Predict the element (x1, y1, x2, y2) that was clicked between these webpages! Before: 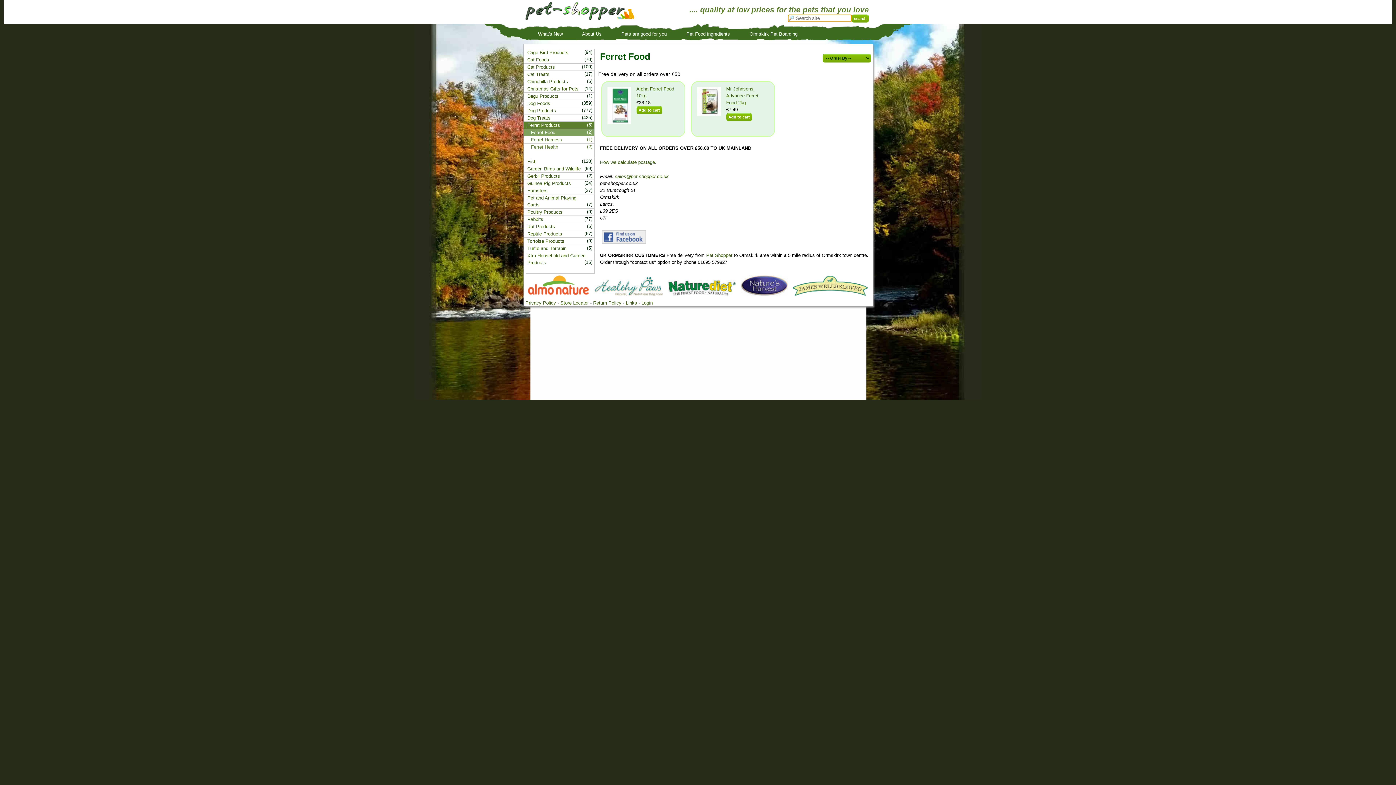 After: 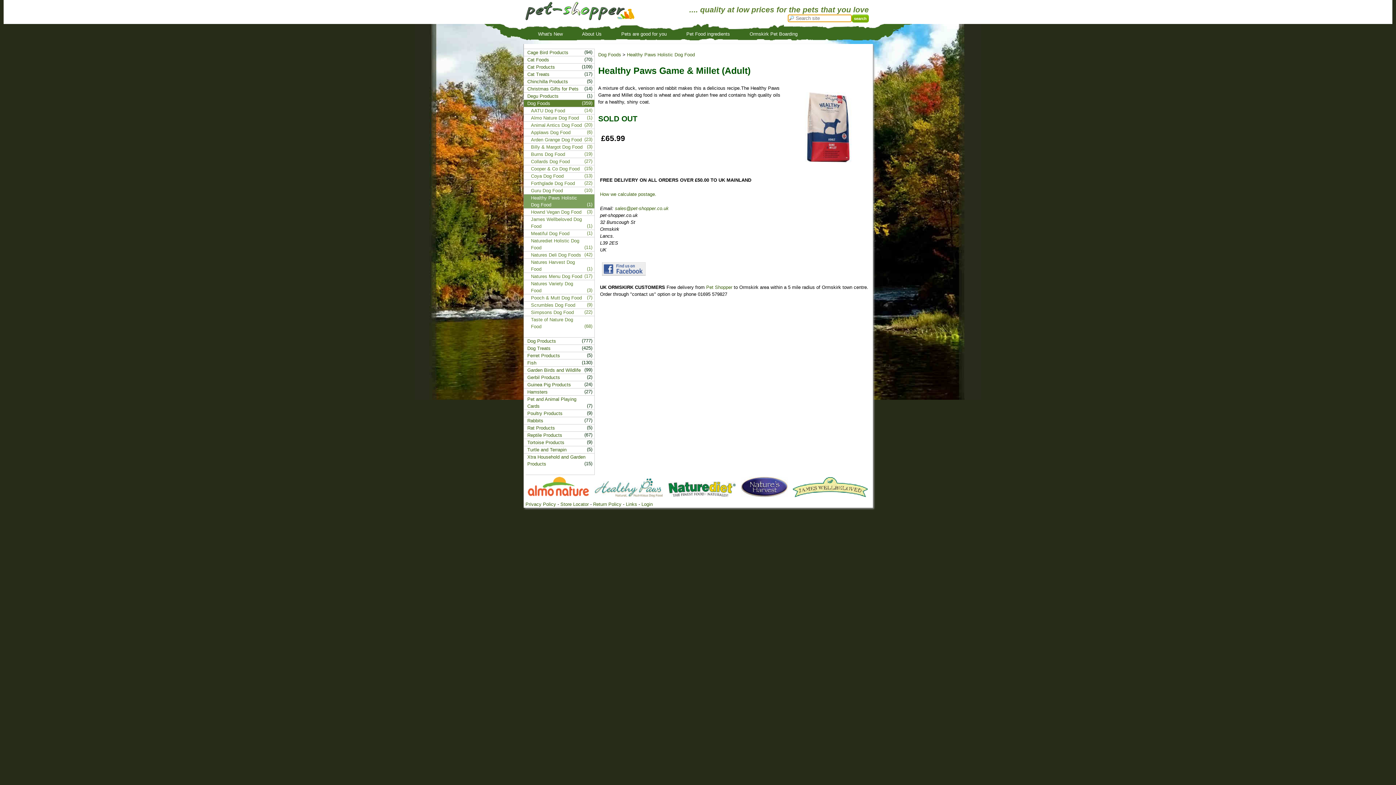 Action: bbox: (592, 293, 664, 298)